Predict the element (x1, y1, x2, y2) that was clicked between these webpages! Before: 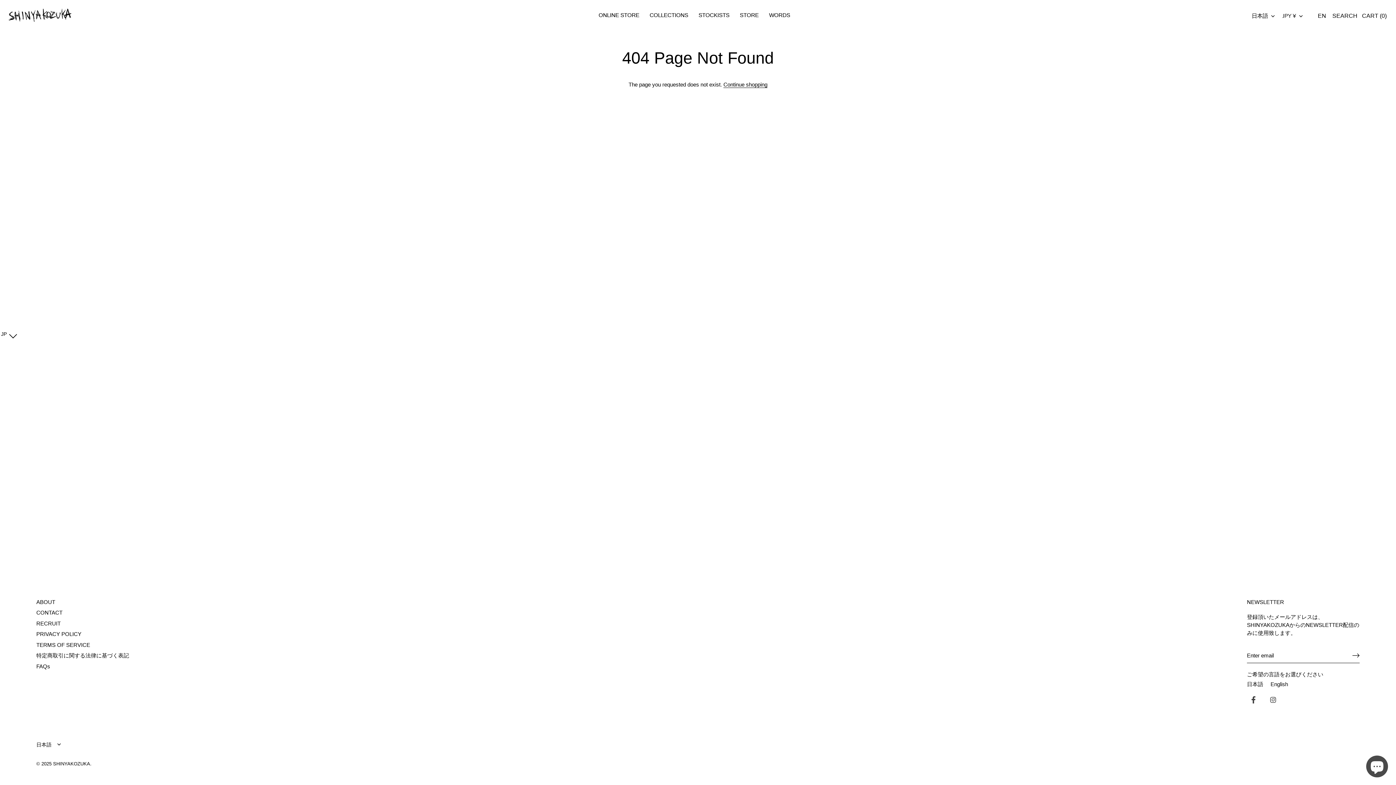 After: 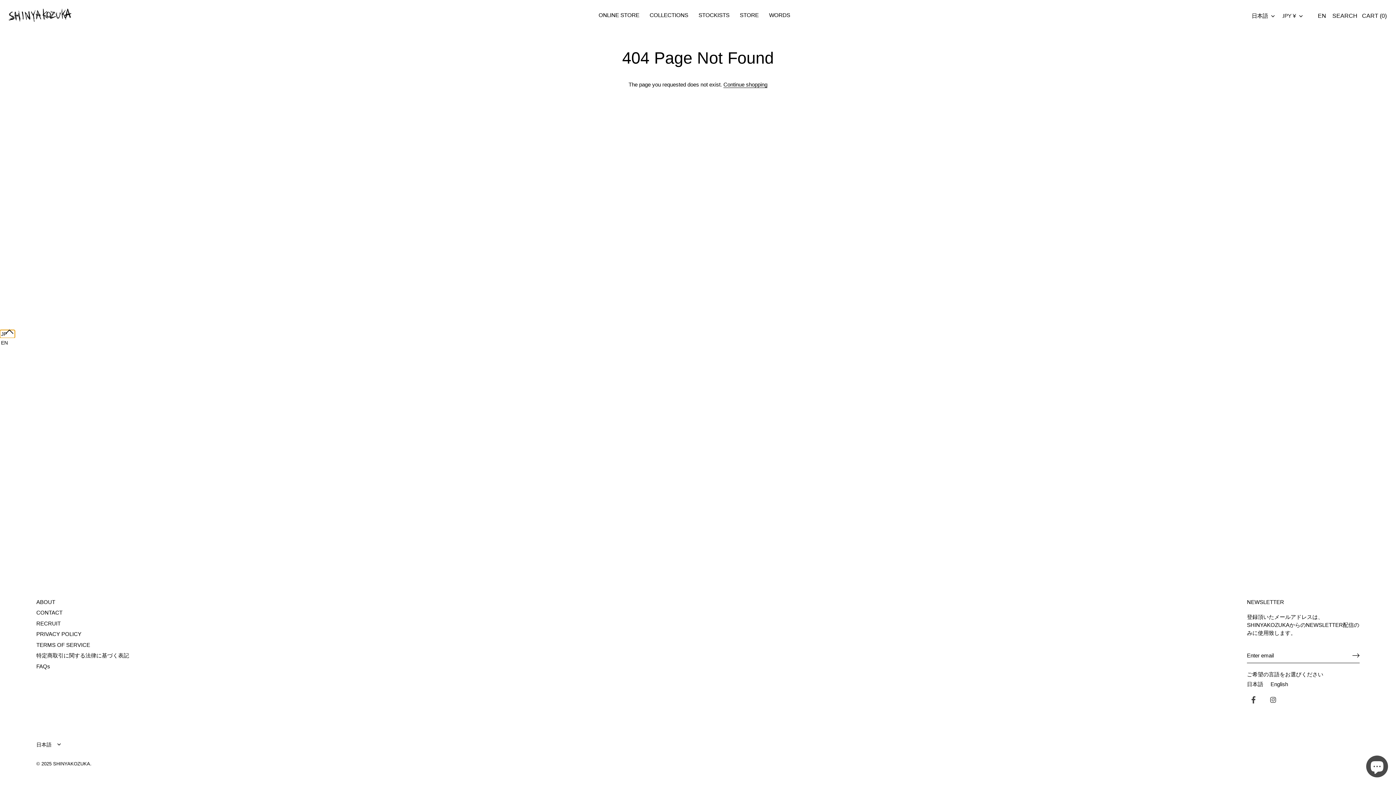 Action: label: Selected language: 日本語 bbox: (0, 330, 14, 338)